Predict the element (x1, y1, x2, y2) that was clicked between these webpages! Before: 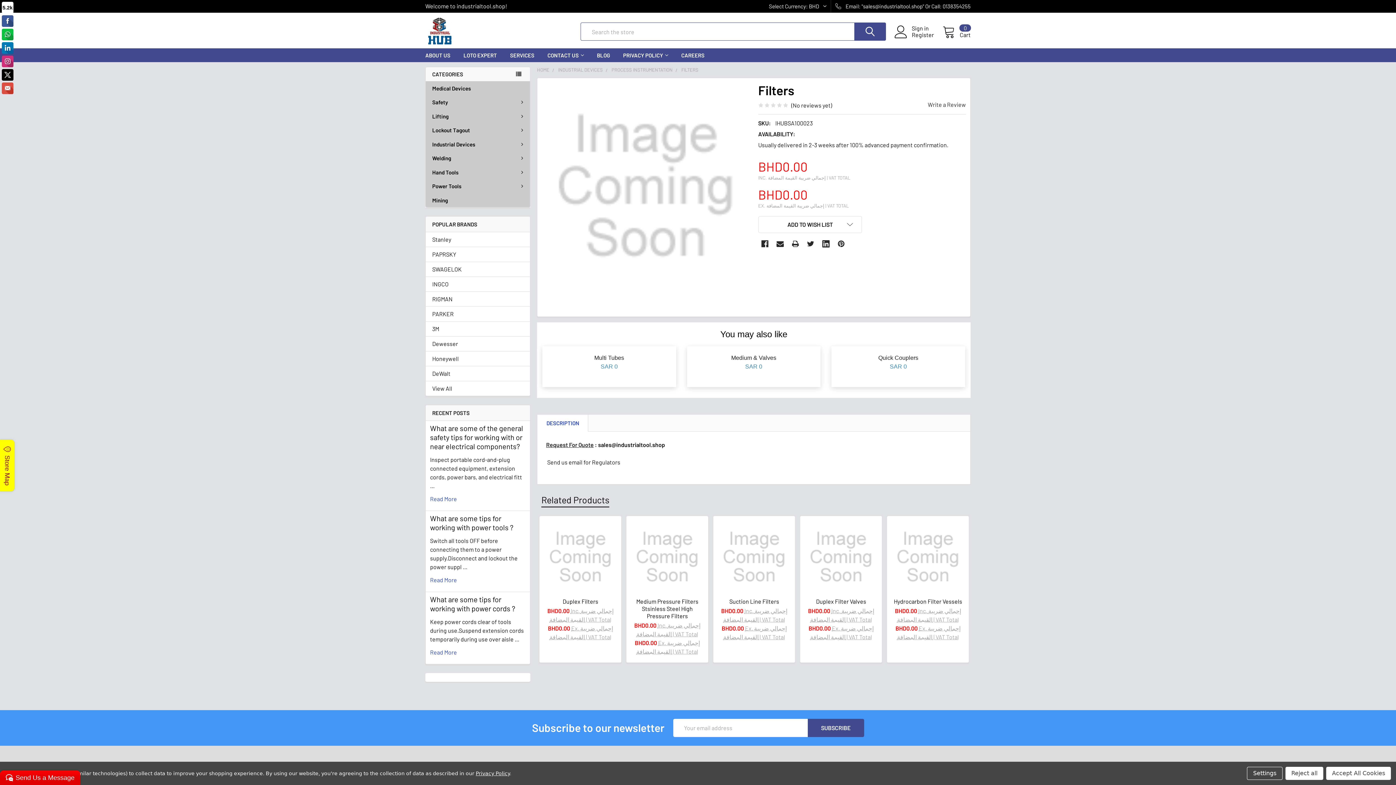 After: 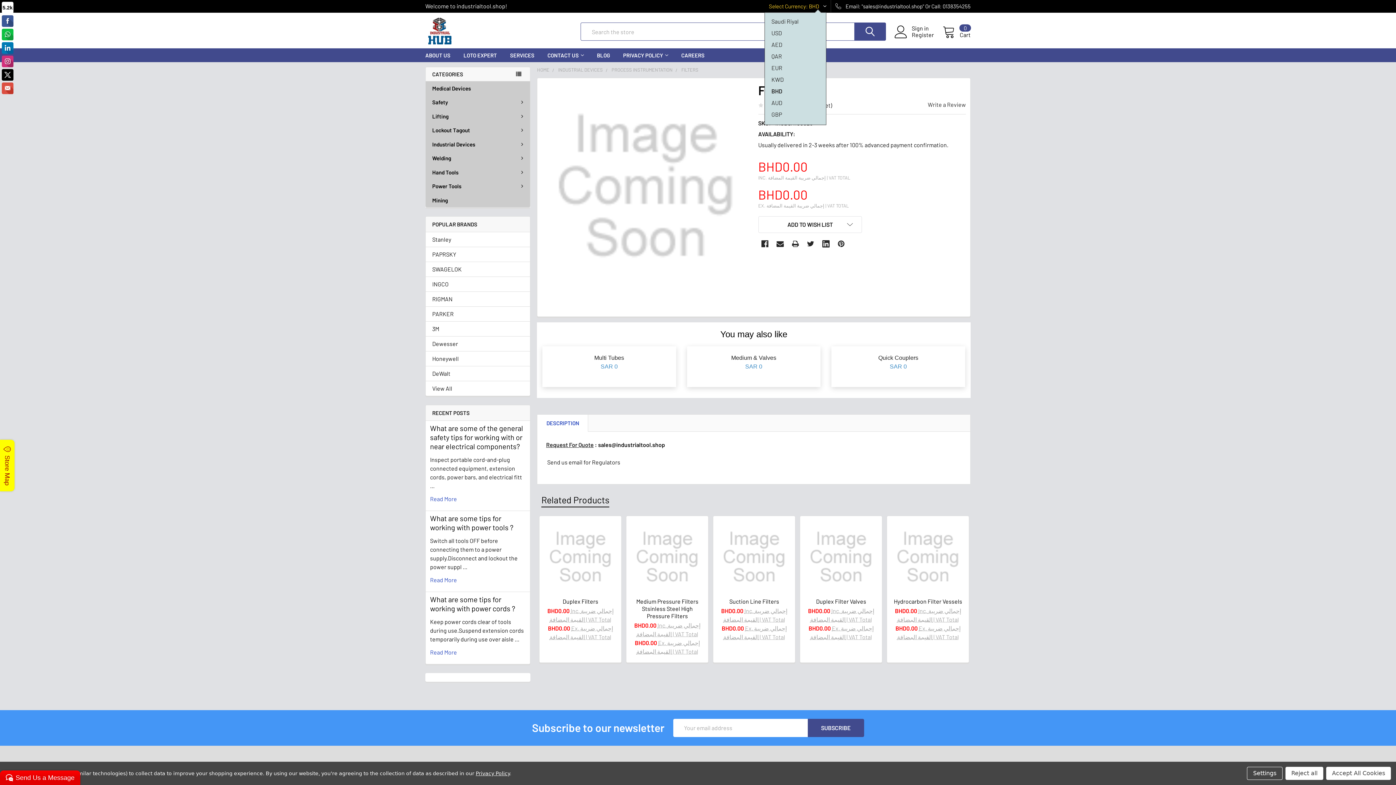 Action: bbox: (764, 0, 826, 12) label: Select Currency: 
BHD